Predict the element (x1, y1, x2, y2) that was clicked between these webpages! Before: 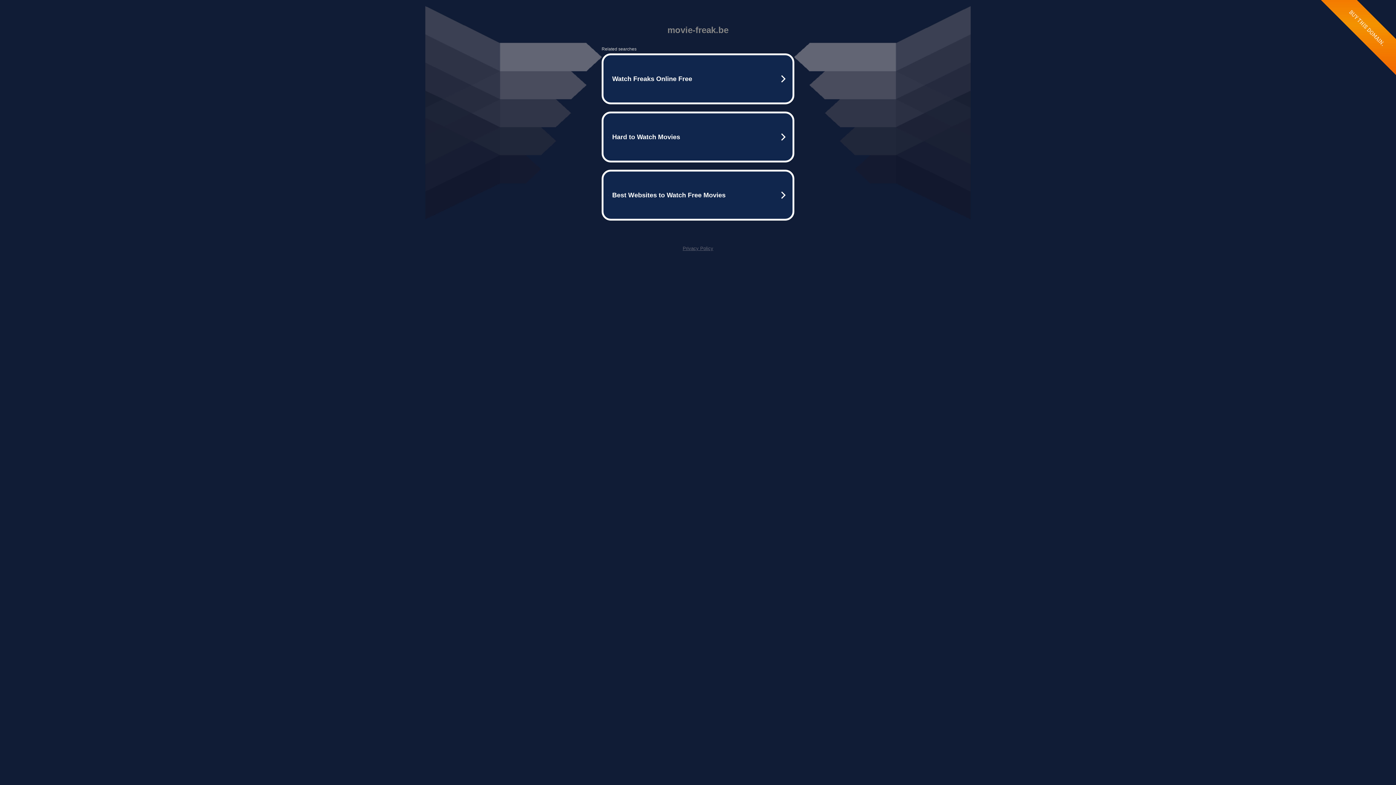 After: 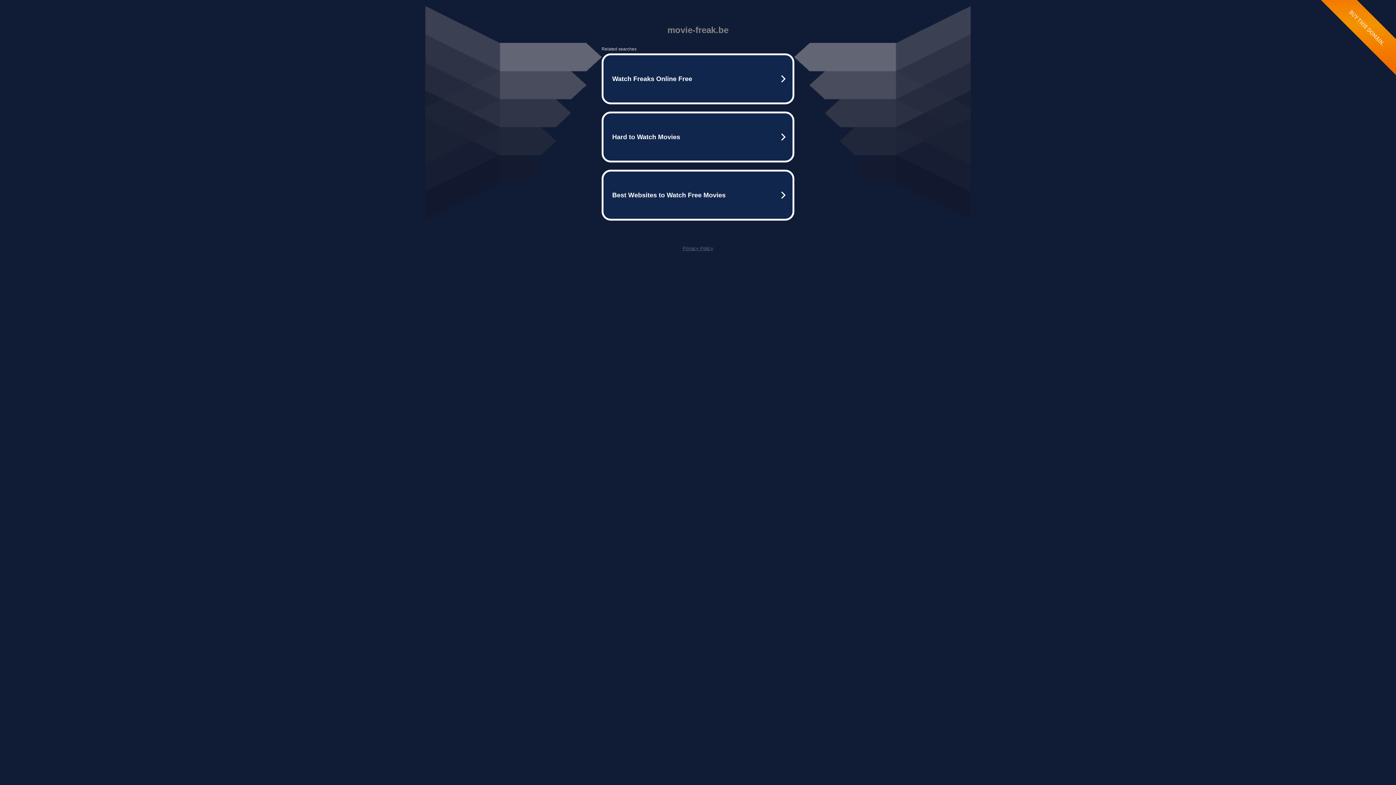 Action: bbox: (682, 245, 713, 251) label: Privacy Policy